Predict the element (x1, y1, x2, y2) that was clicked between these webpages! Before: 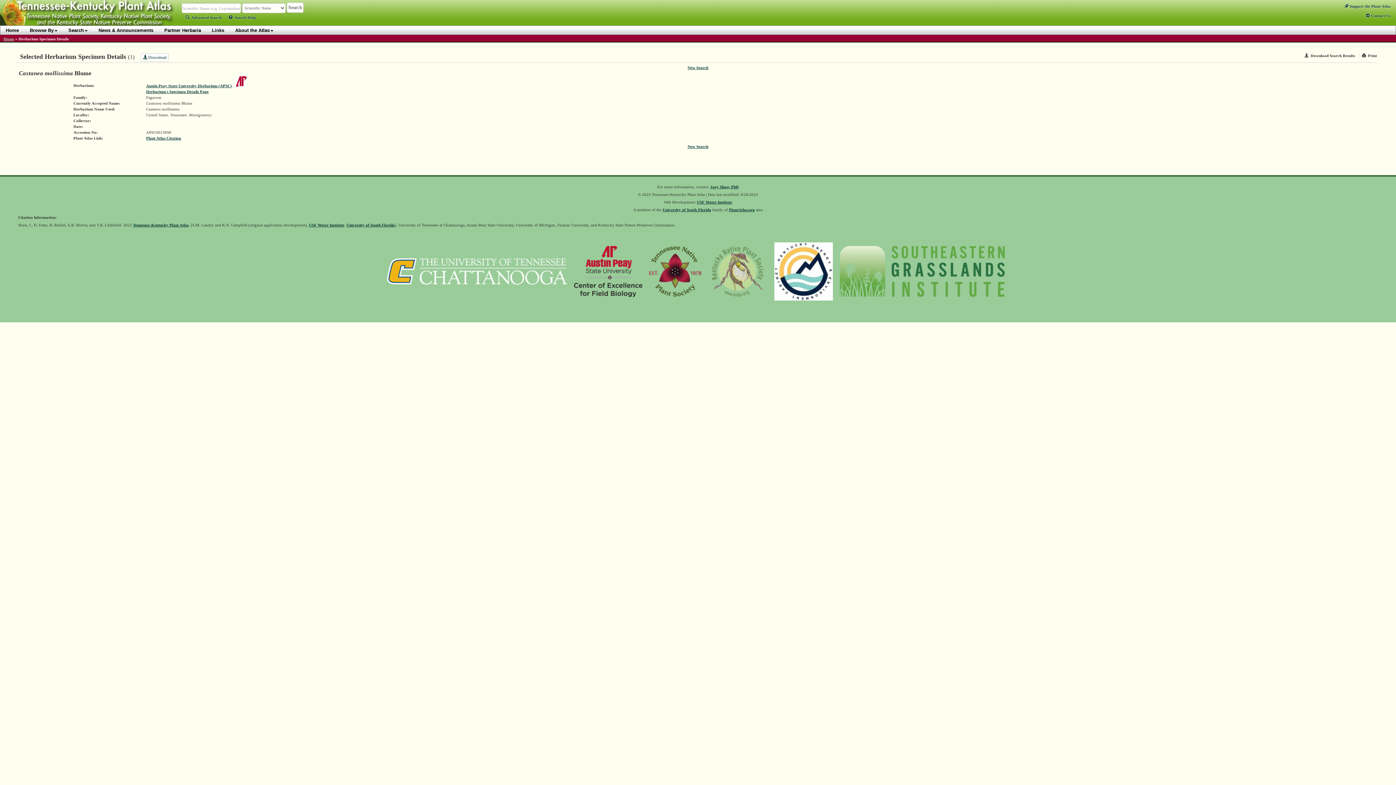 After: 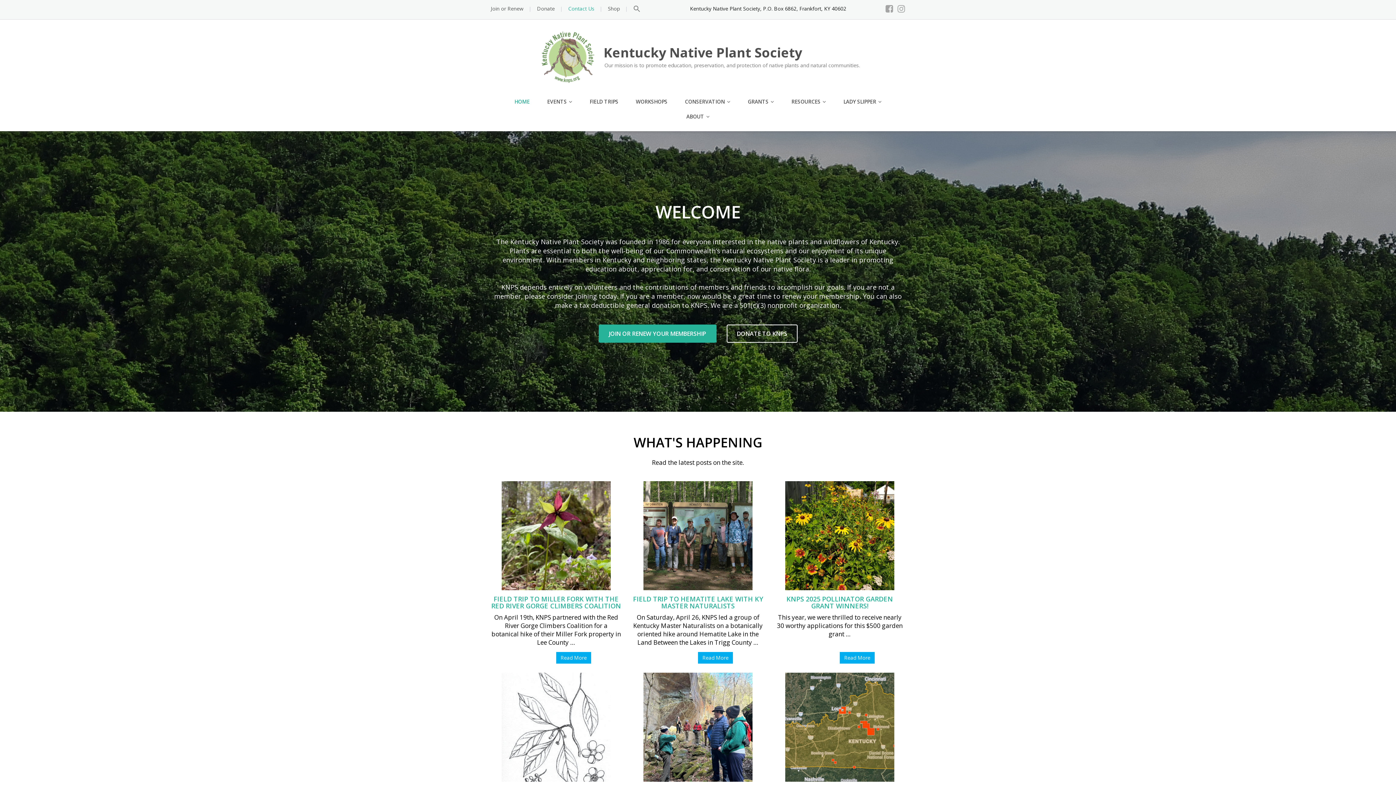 Action: bbox: (706, 272, 769, 276)